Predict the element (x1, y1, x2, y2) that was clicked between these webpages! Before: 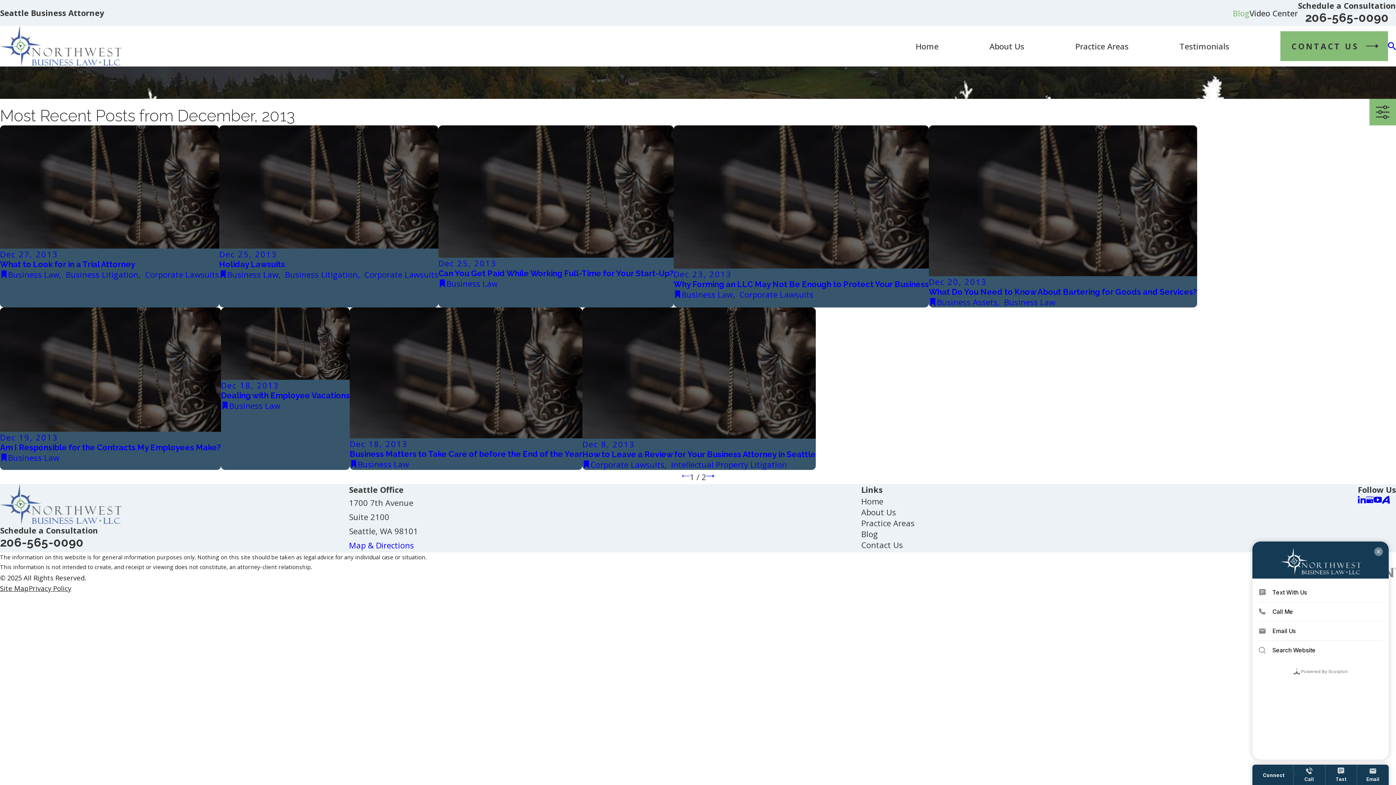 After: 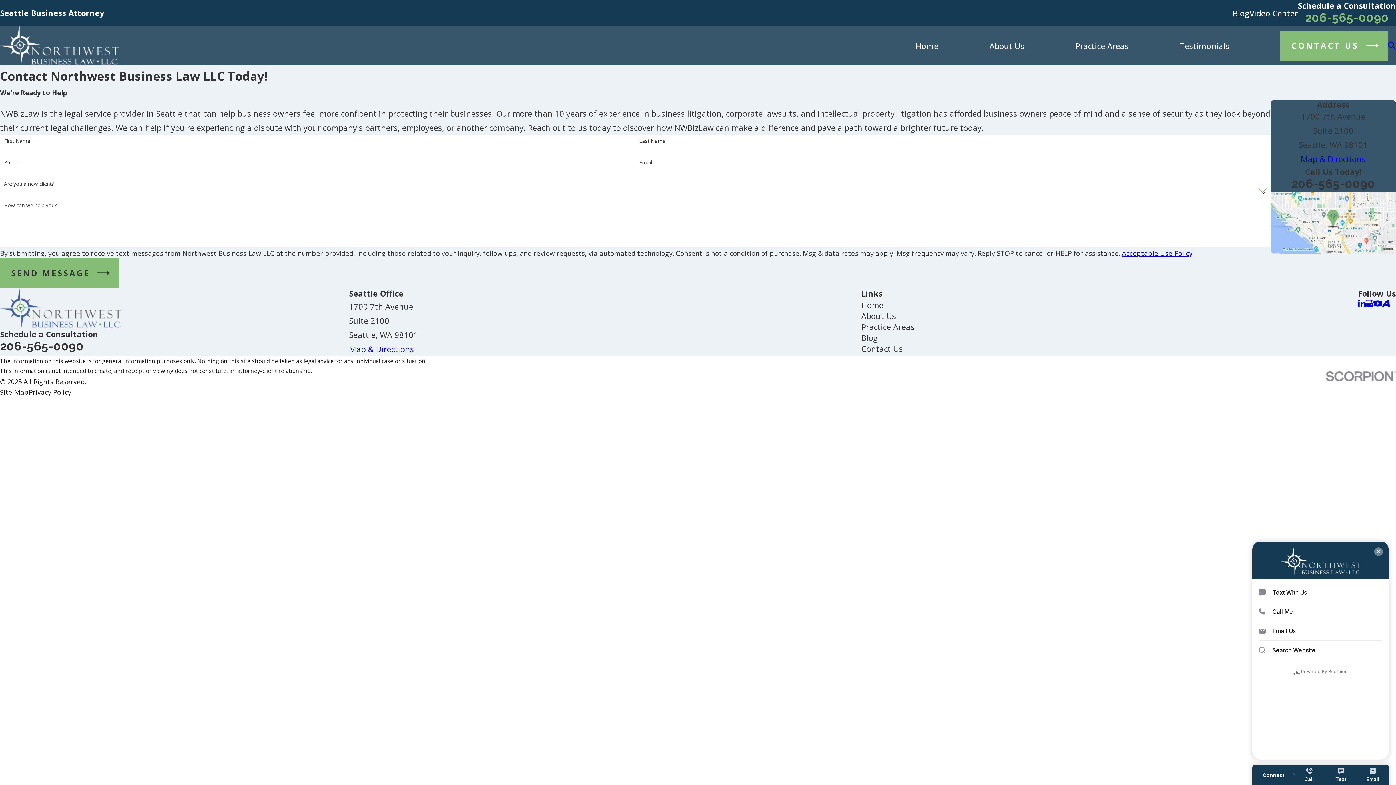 Action: label: CONTACT US bbox: (1280, 31, 1388, 61)